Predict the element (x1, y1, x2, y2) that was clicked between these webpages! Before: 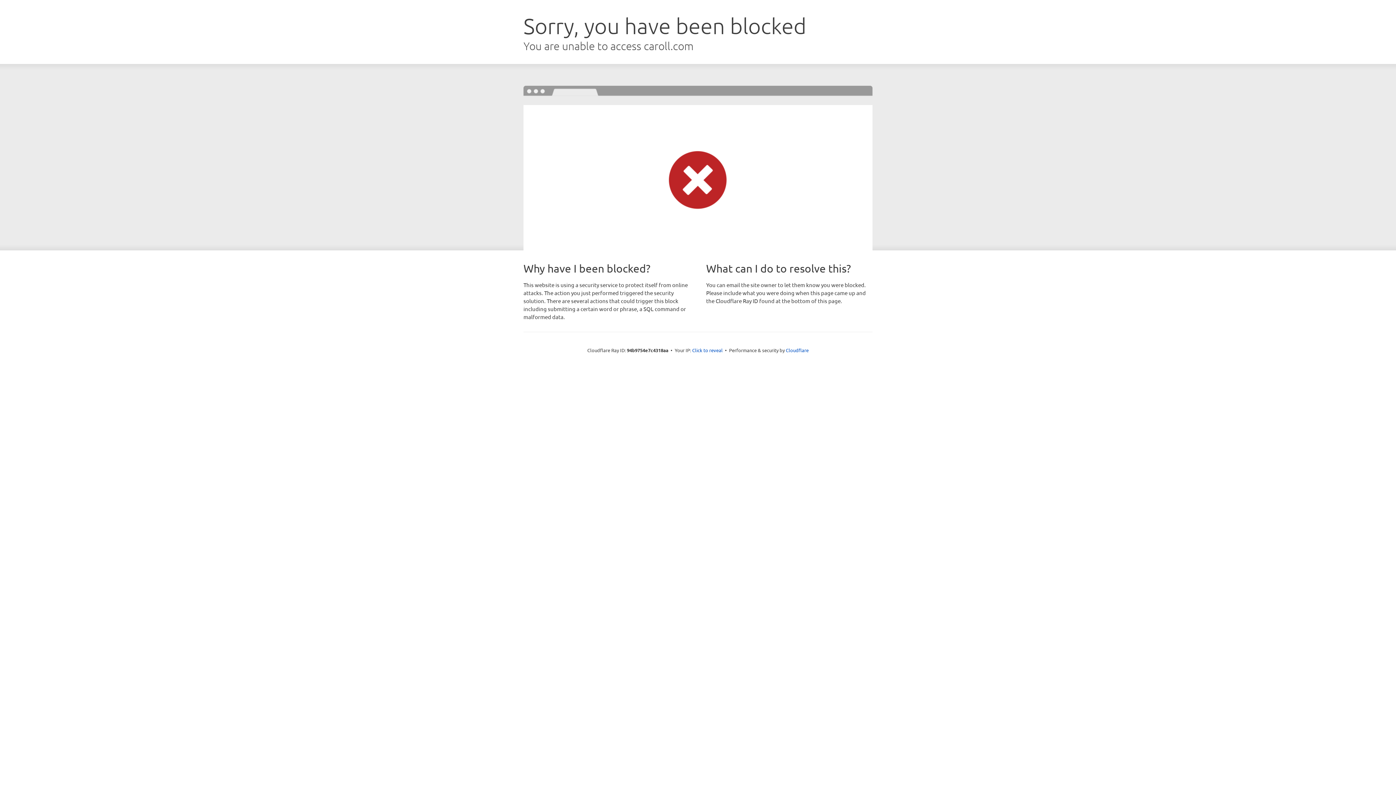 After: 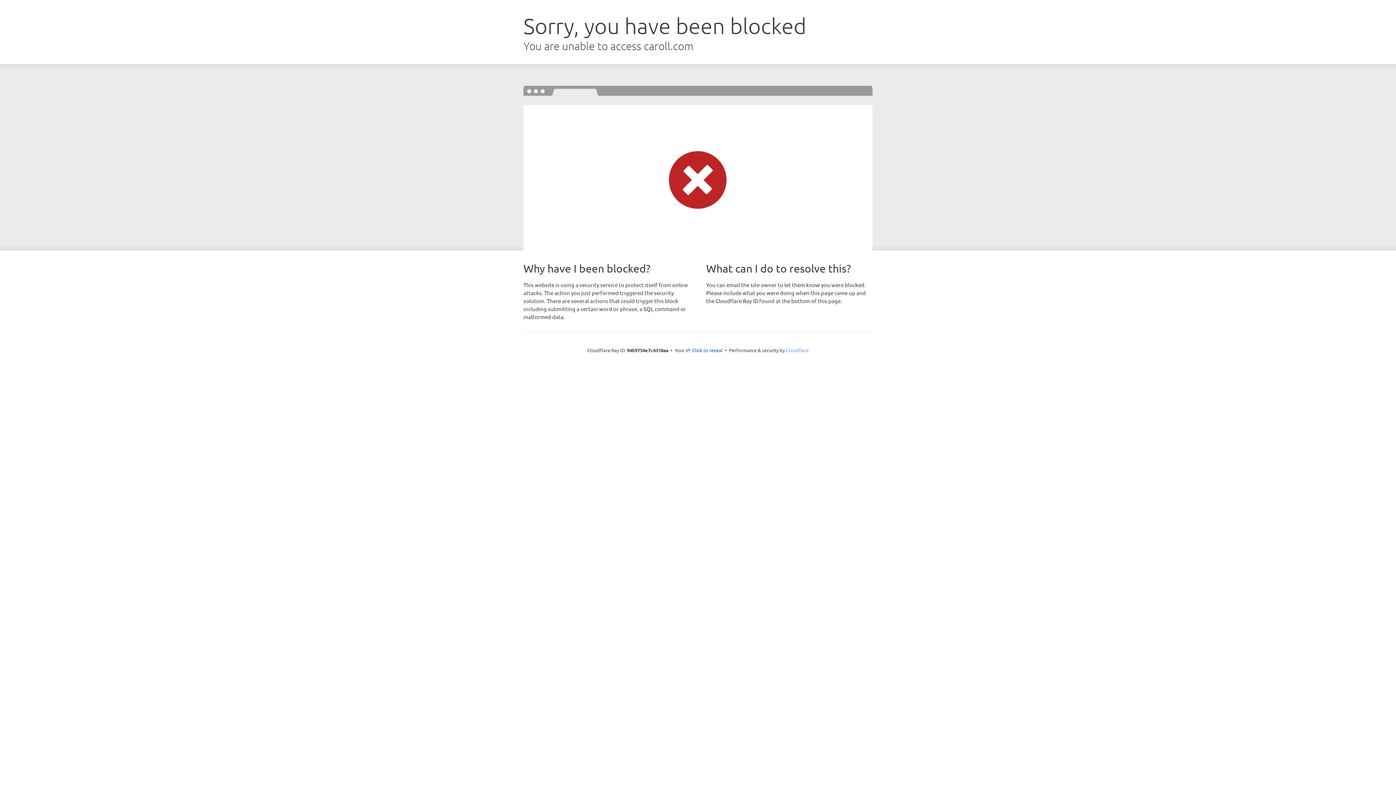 Action: label: Cloudflare bbox: (786, 347, 808, 353)